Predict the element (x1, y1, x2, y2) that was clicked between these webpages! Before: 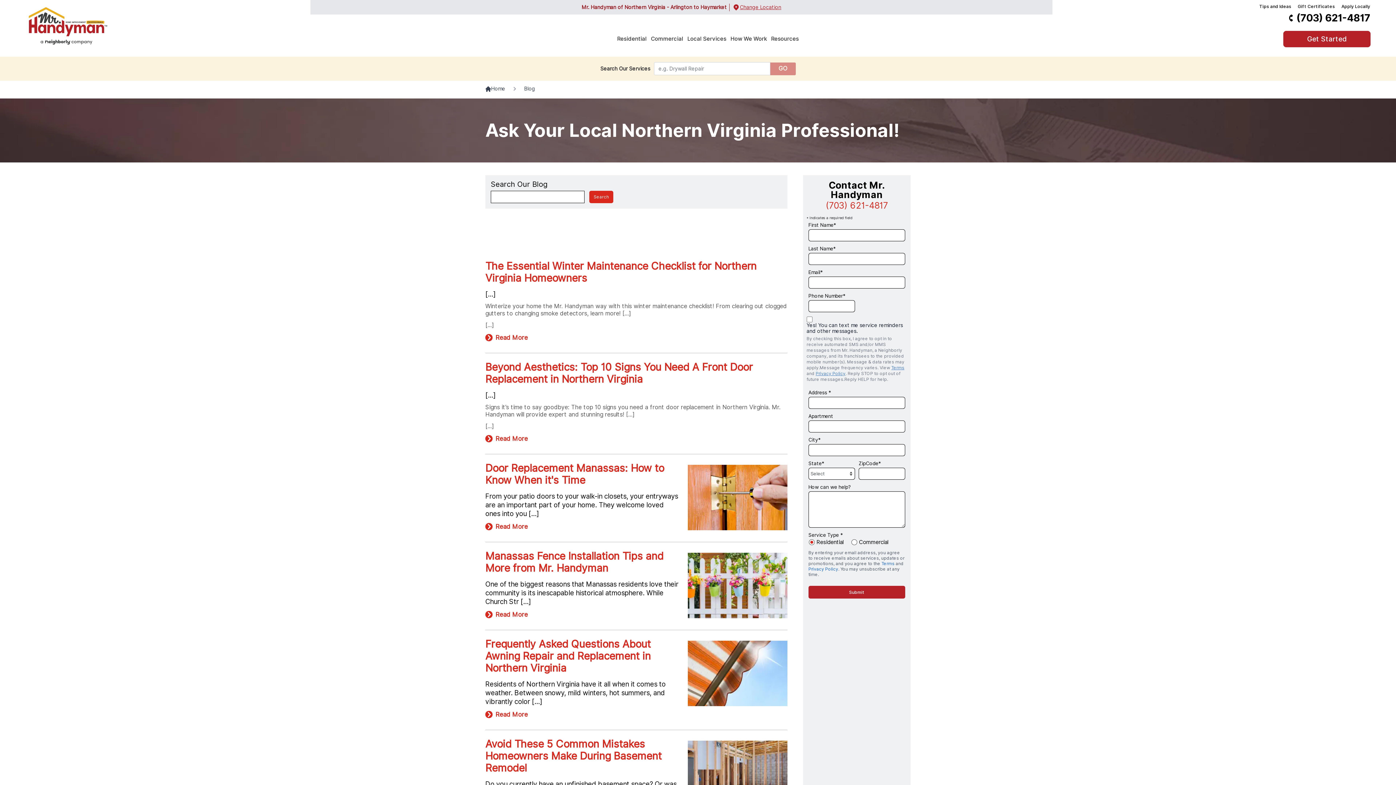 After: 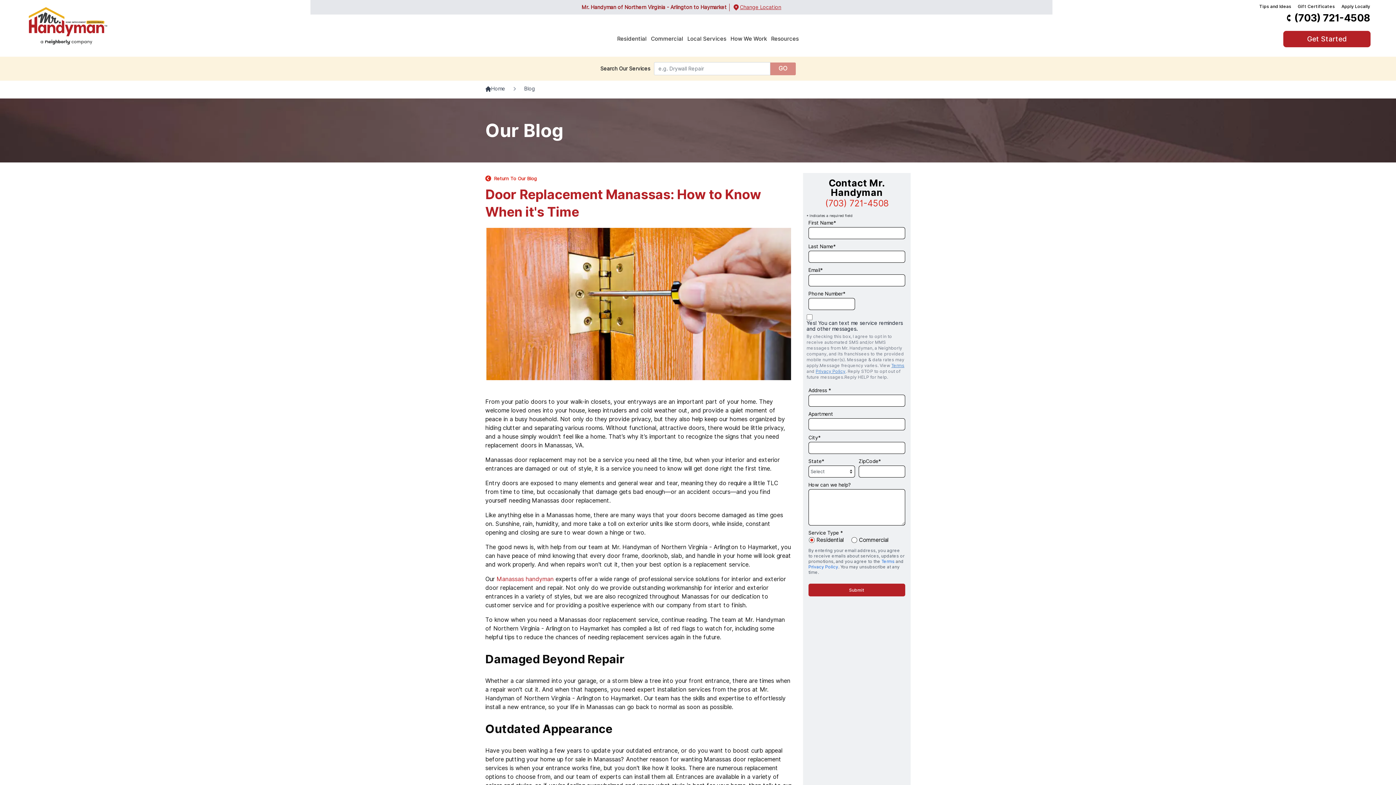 Action: label: Read More bbox: (485, 523, 529, 530)